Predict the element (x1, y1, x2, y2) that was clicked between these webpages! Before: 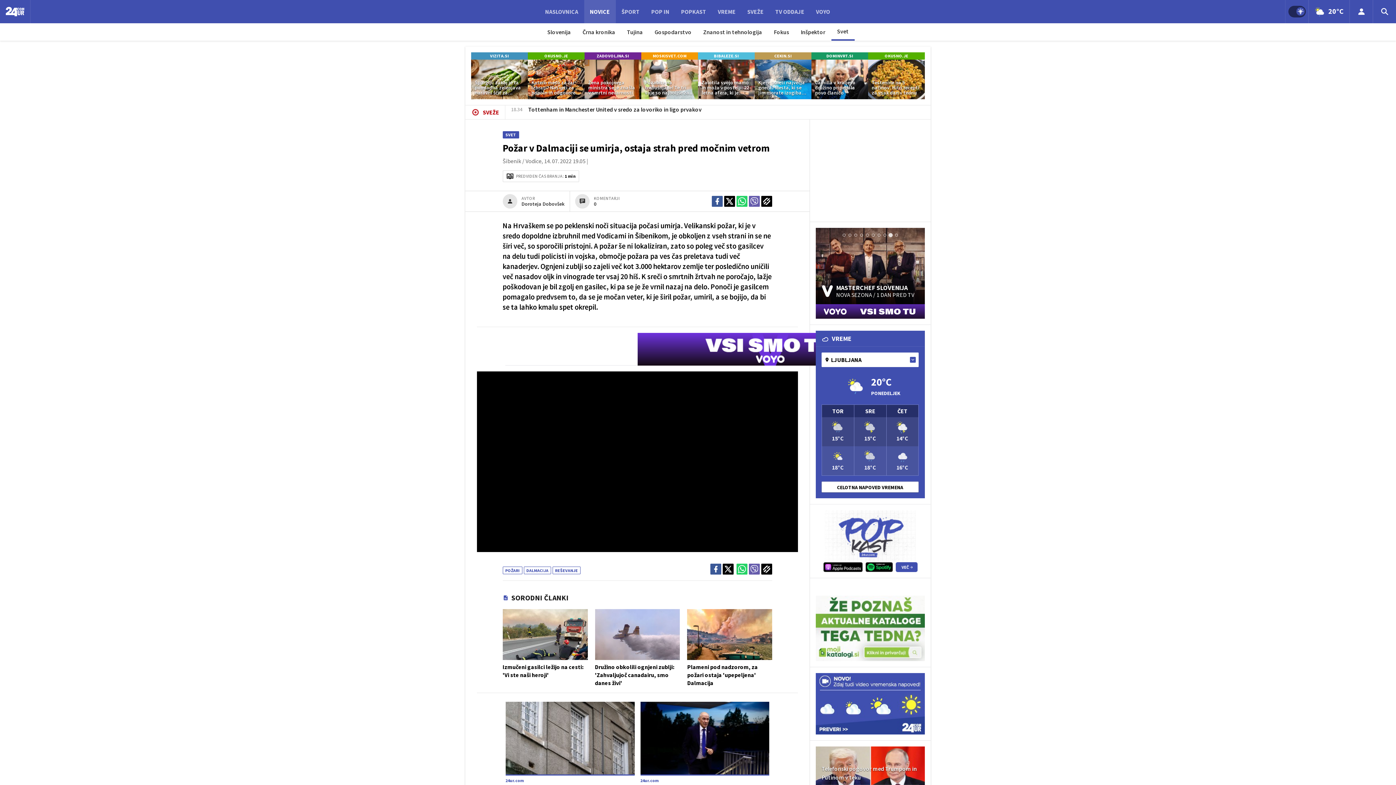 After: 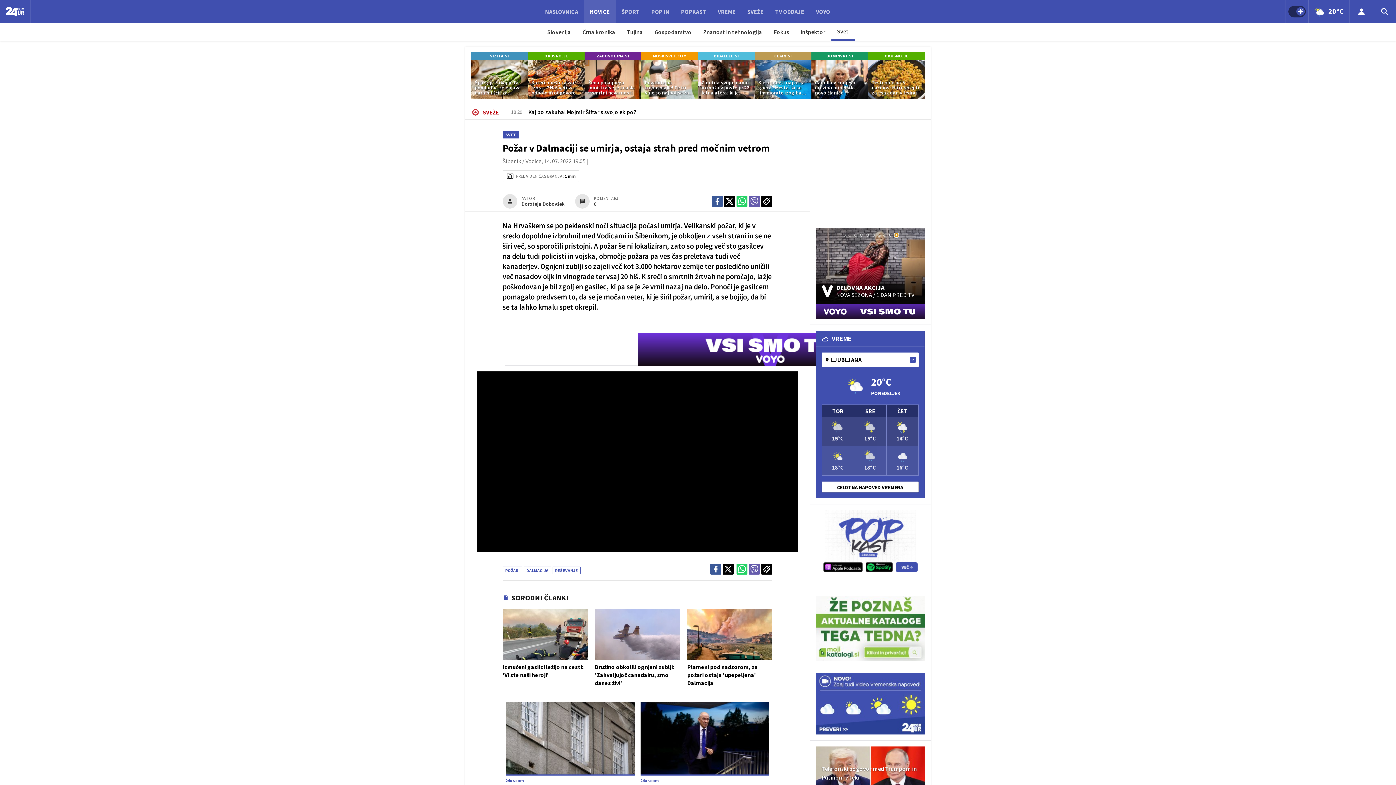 Action: label: Go to slide 10 bbox: (895, 233, 898, 236)